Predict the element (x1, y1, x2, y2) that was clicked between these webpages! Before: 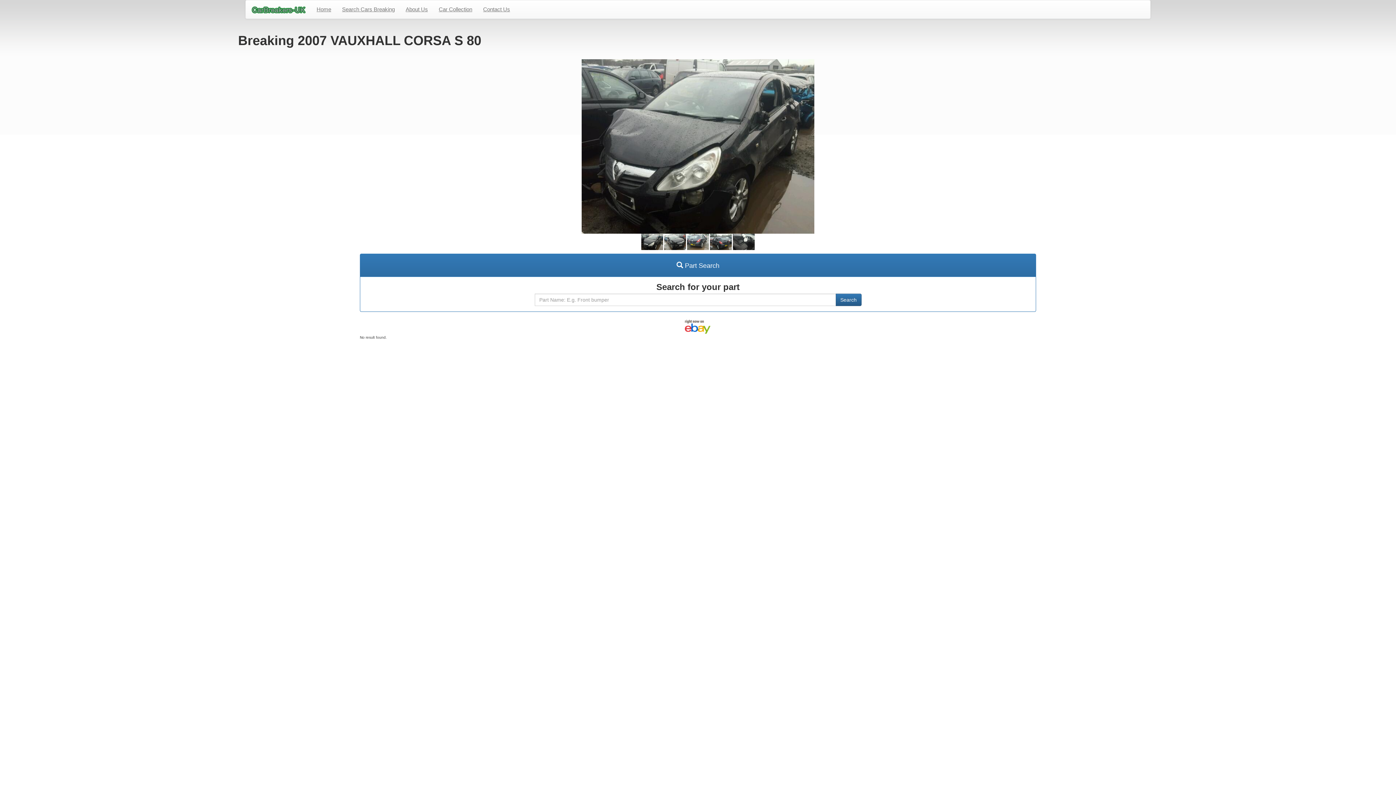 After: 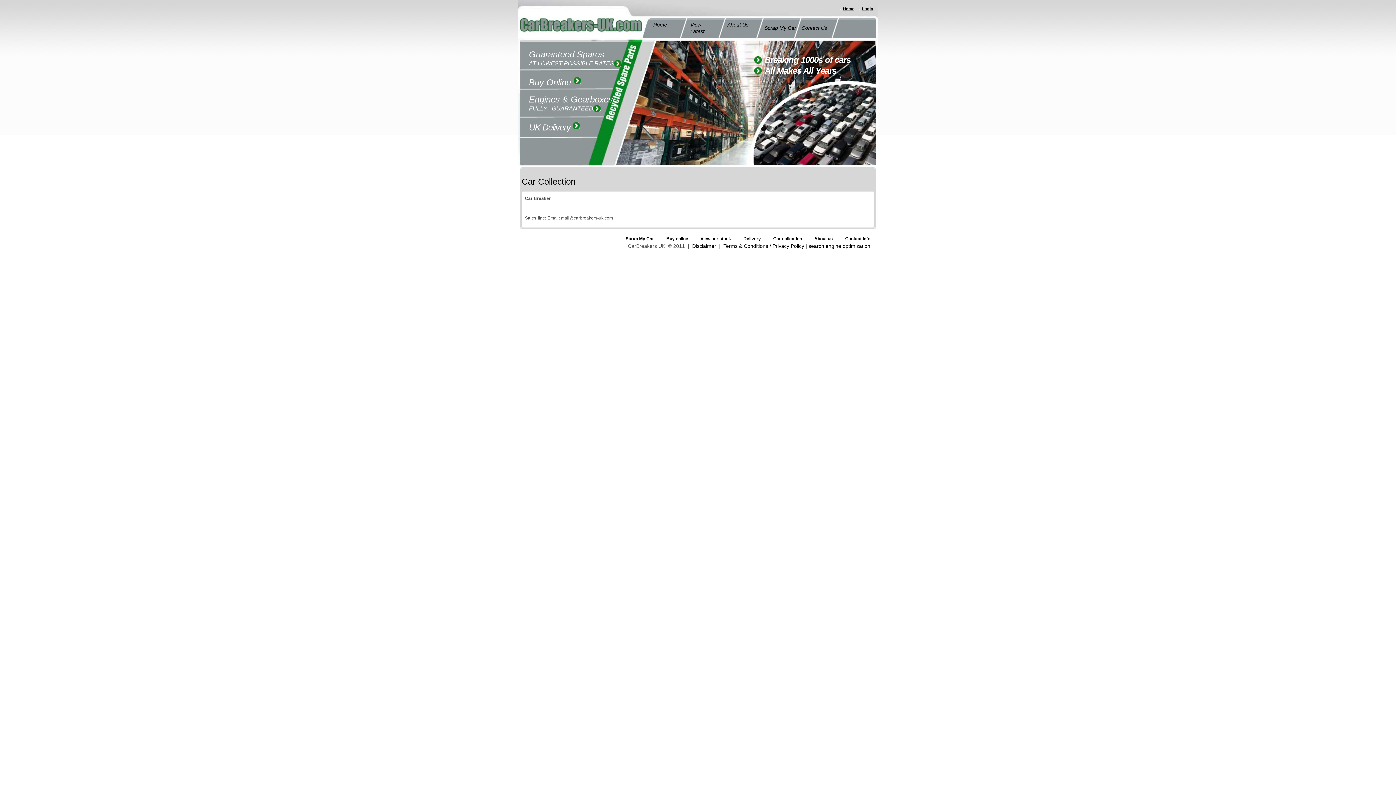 Action: label: Car Collection bbox: (433, 0, 477, 18)